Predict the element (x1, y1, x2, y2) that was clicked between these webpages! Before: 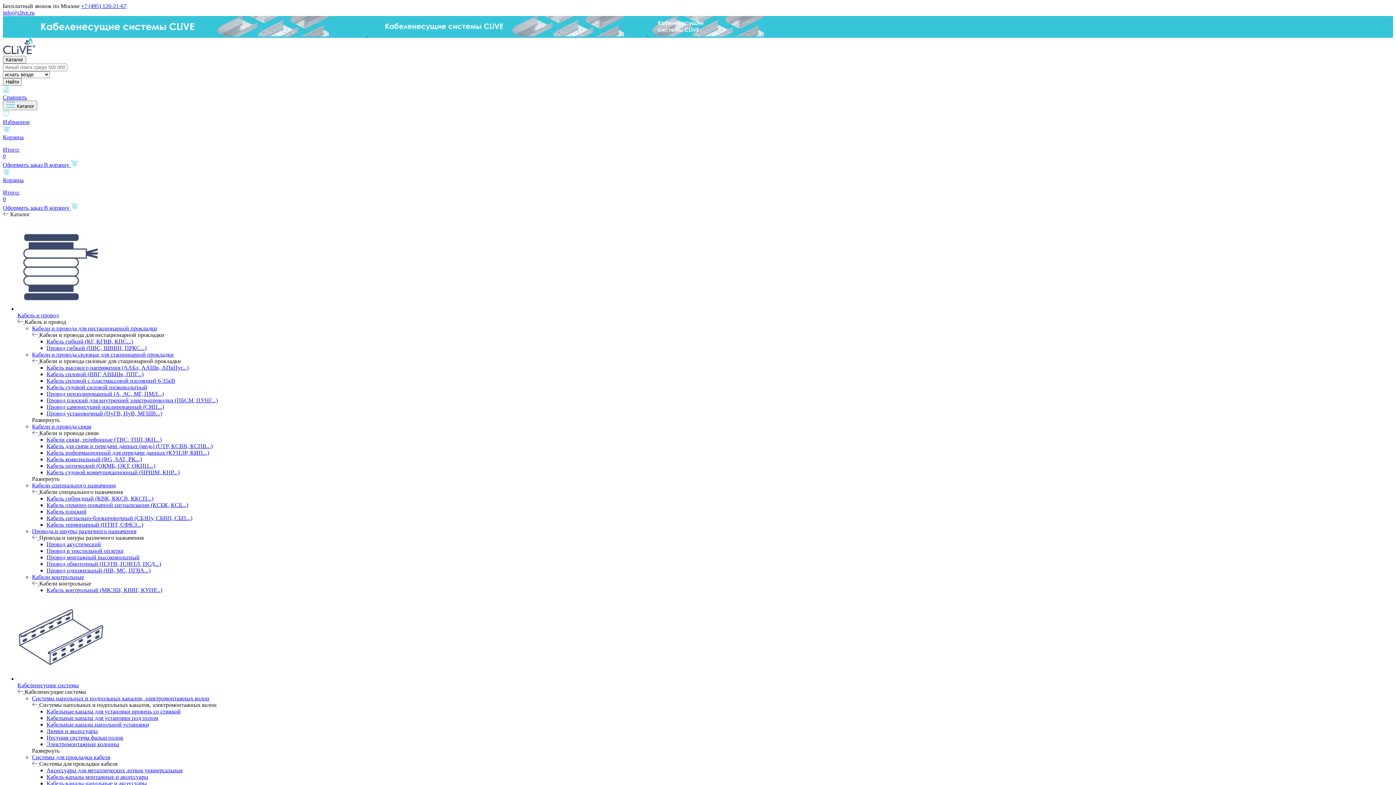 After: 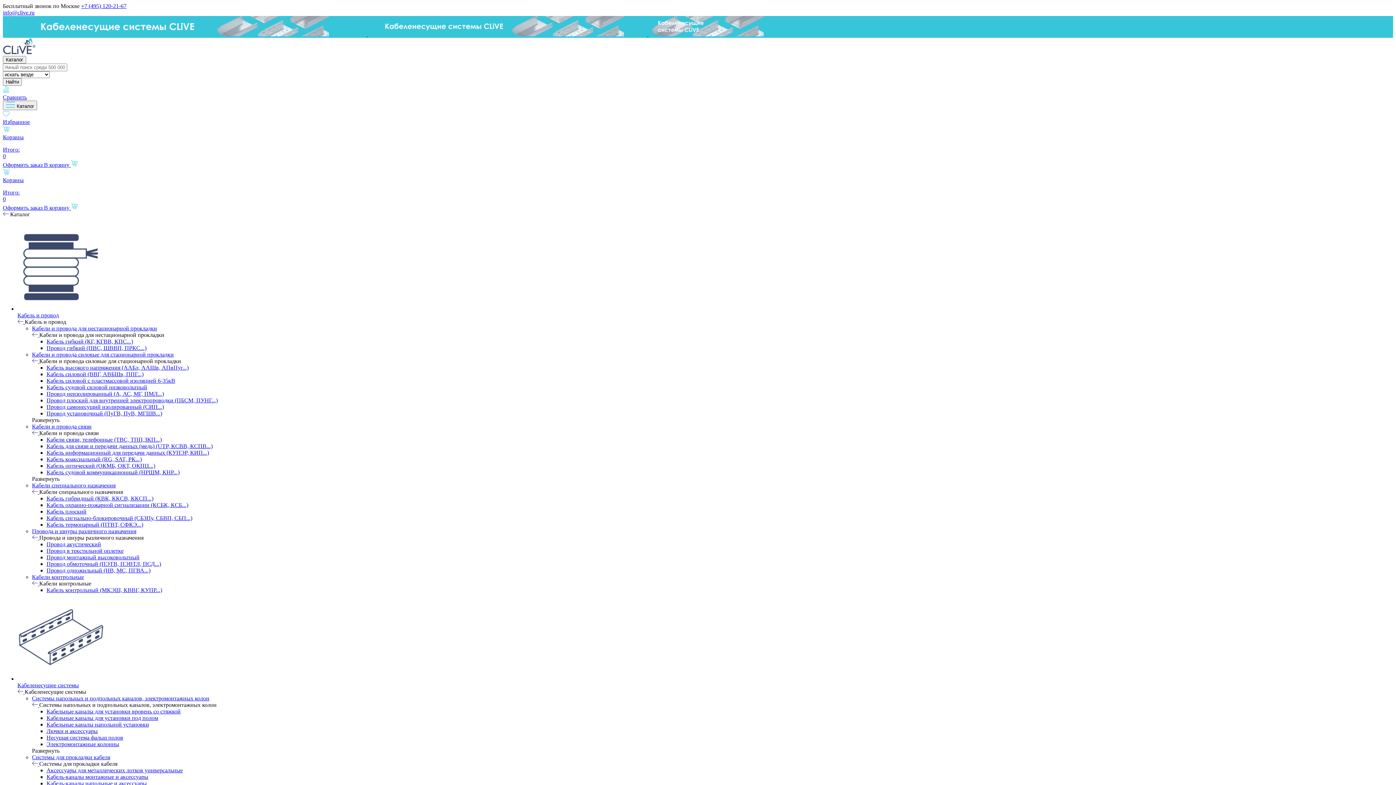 Action: bbox: (46, 715, 158, 721) label: Кабельные каналы для установки под полом